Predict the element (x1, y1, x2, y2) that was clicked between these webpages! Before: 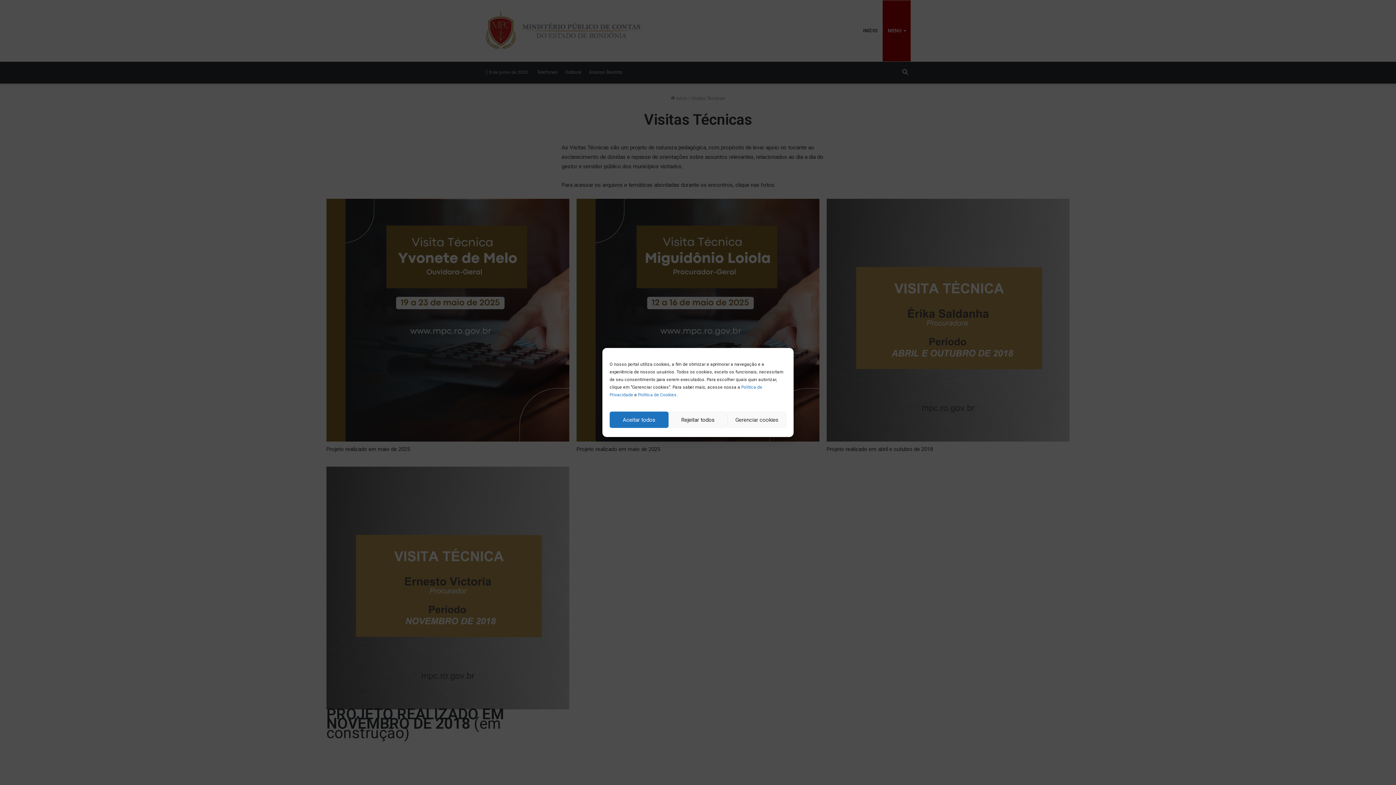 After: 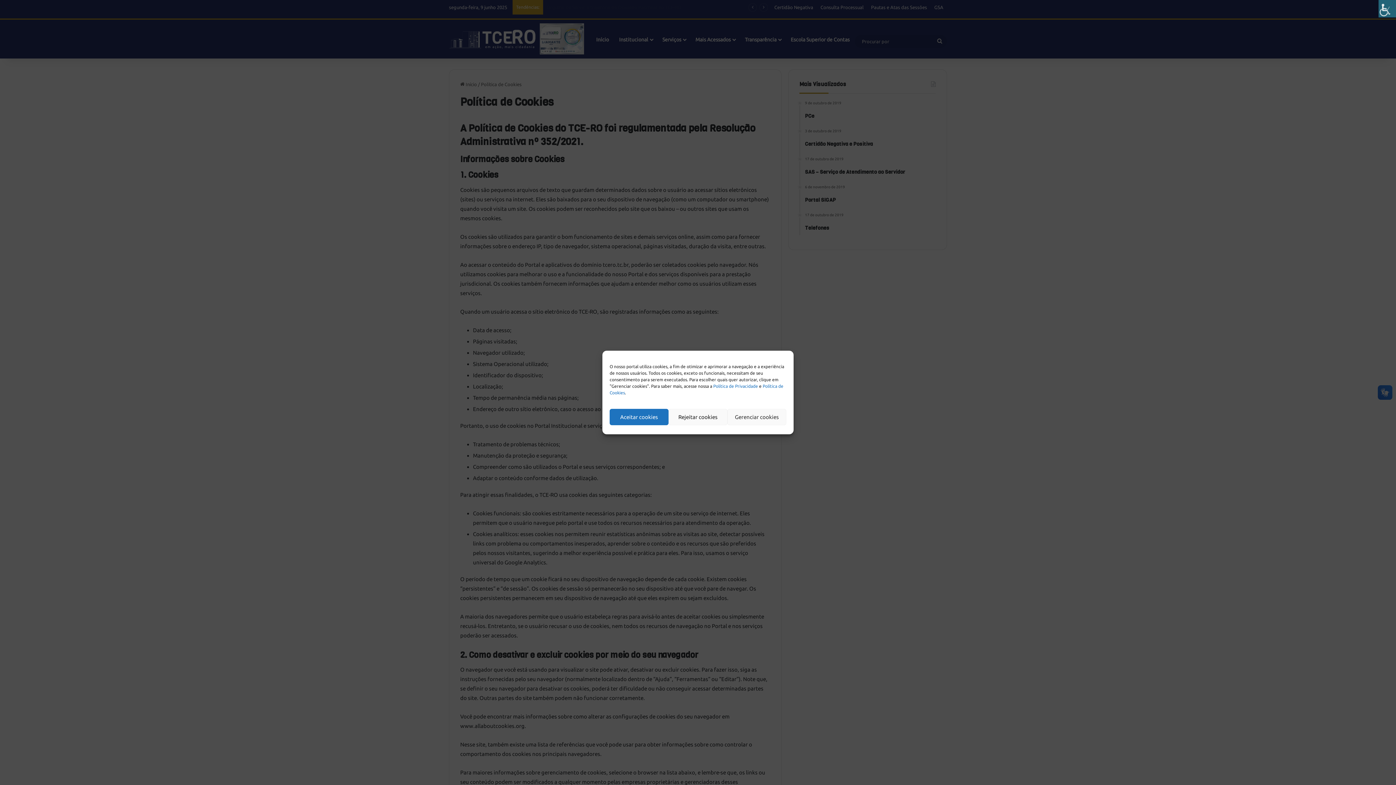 Action: label: Política de Cookies bbox: (638, 392, 676, 397)